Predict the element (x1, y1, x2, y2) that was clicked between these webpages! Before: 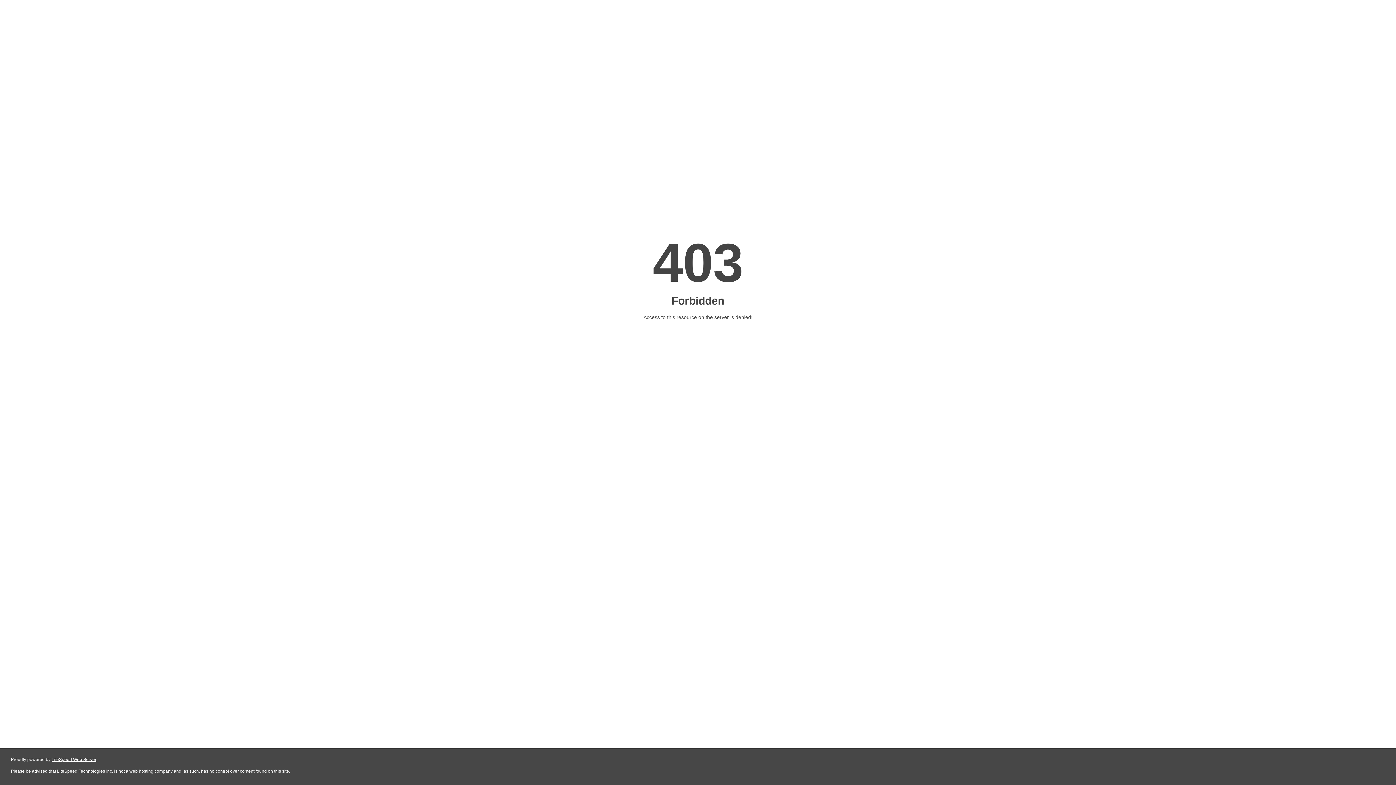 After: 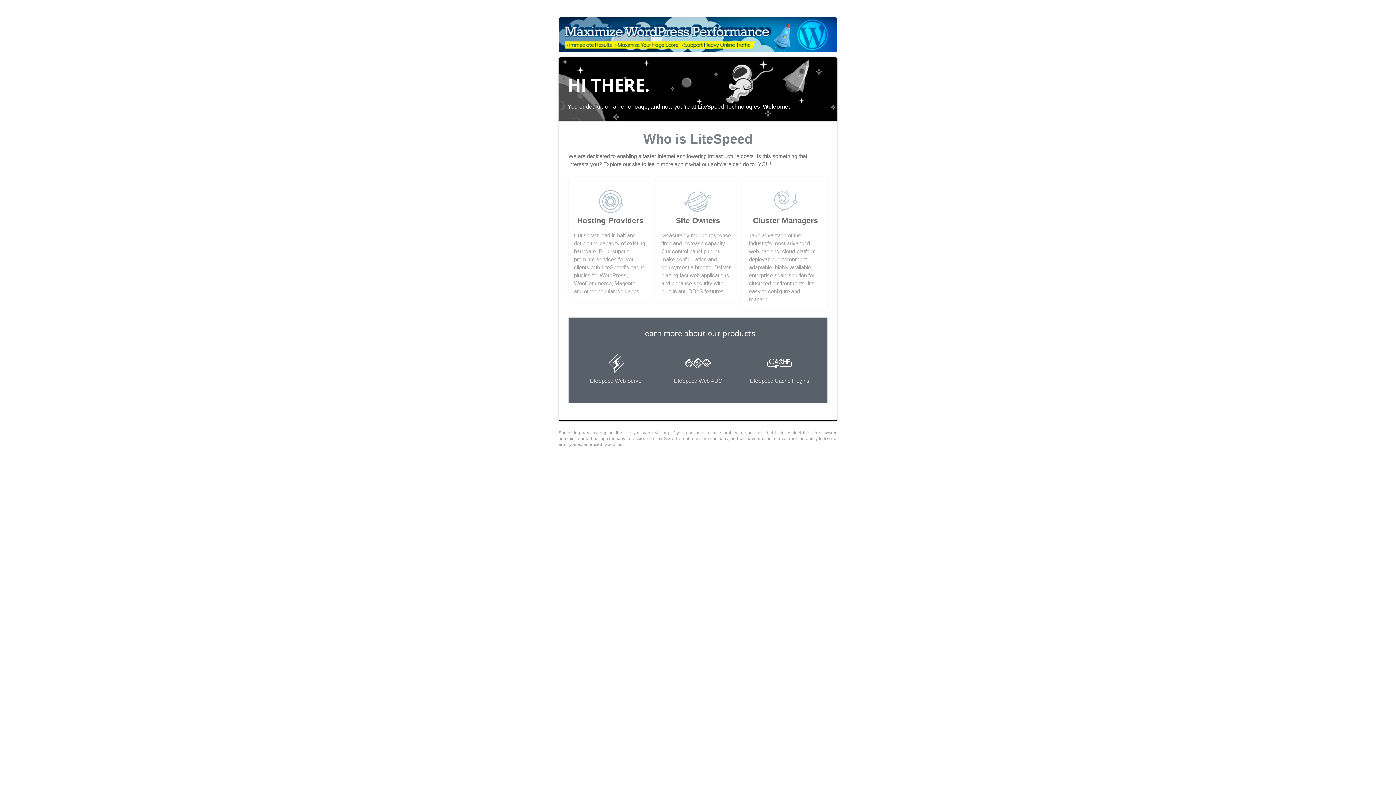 Action: label: LiteSpeed Web Server bbox: (51, 757, 96, 762)